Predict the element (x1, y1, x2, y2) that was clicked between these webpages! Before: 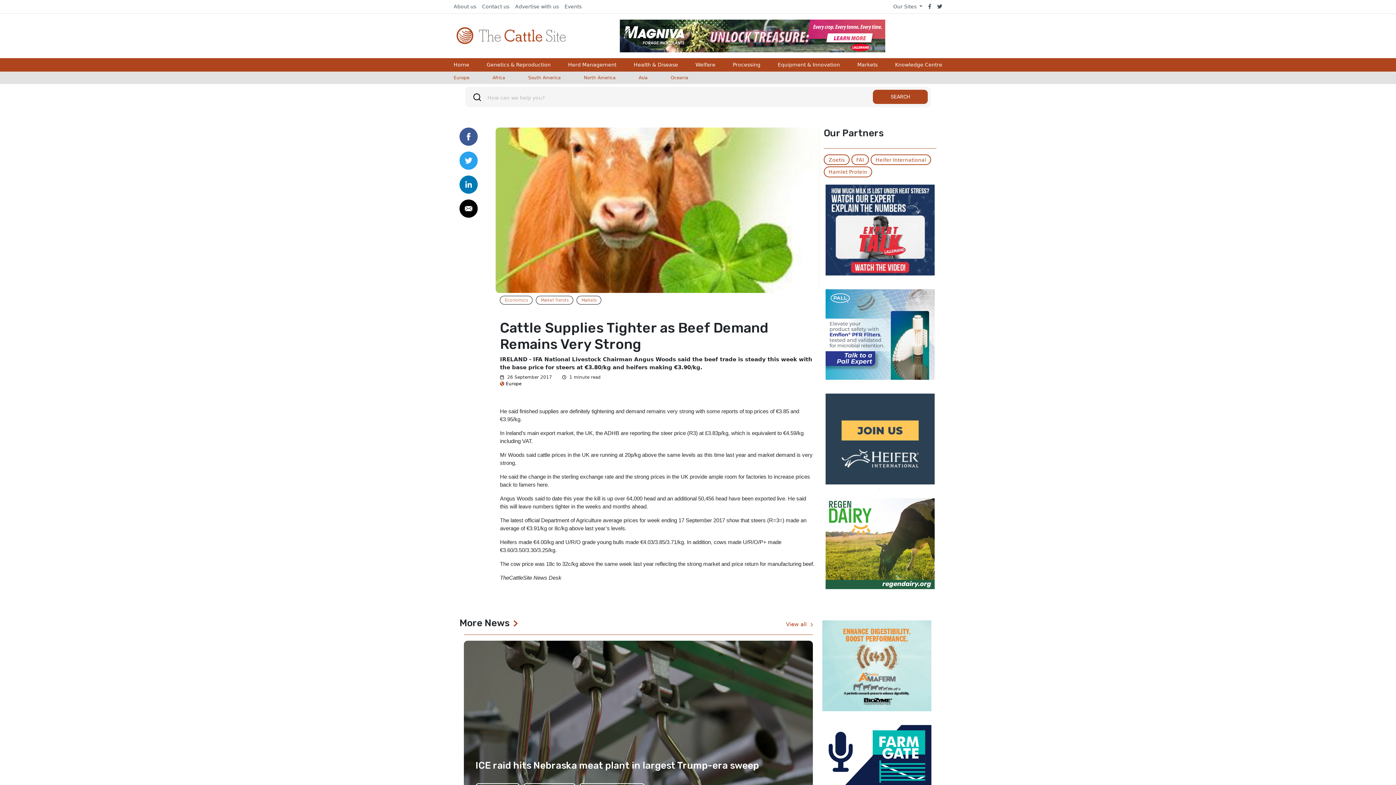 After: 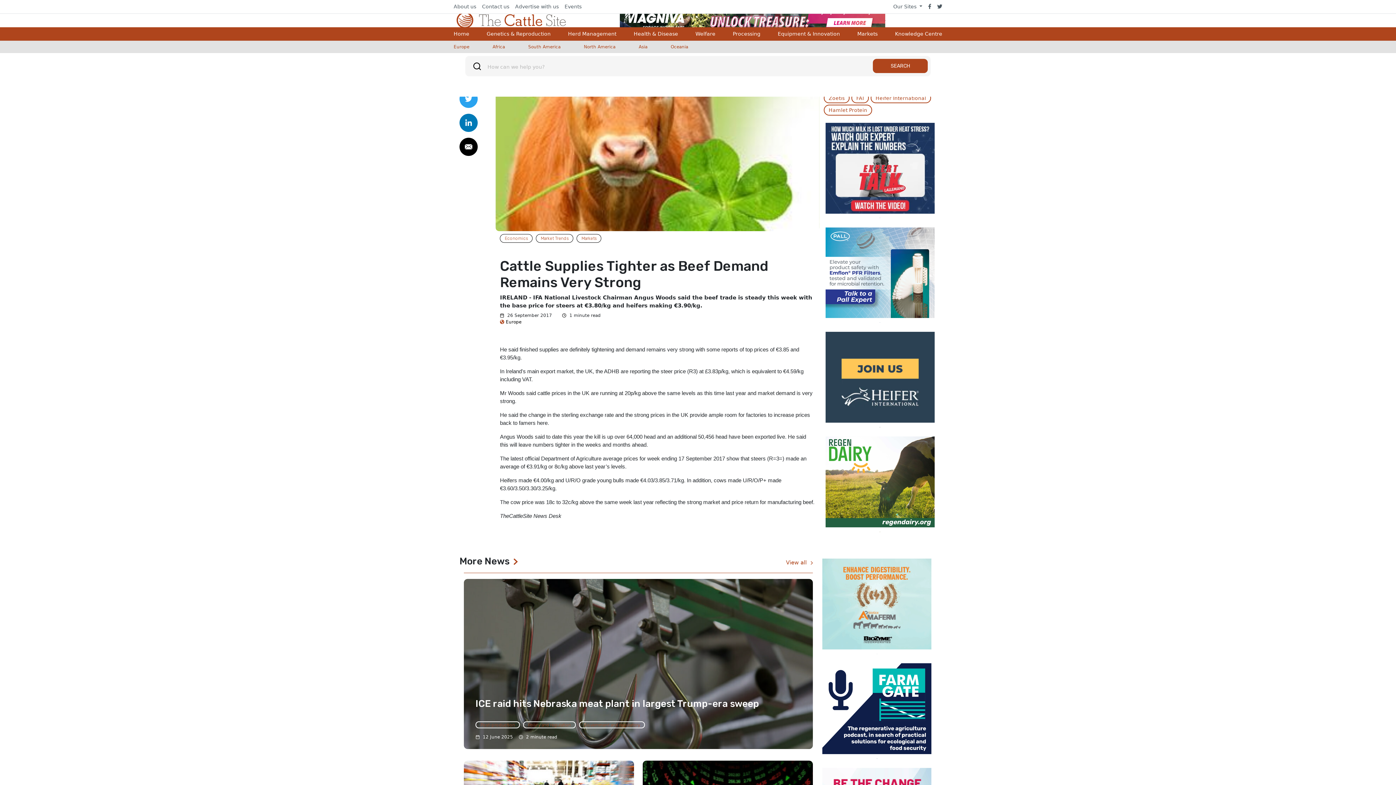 Action: bbox: (822, 725, 931, 816)